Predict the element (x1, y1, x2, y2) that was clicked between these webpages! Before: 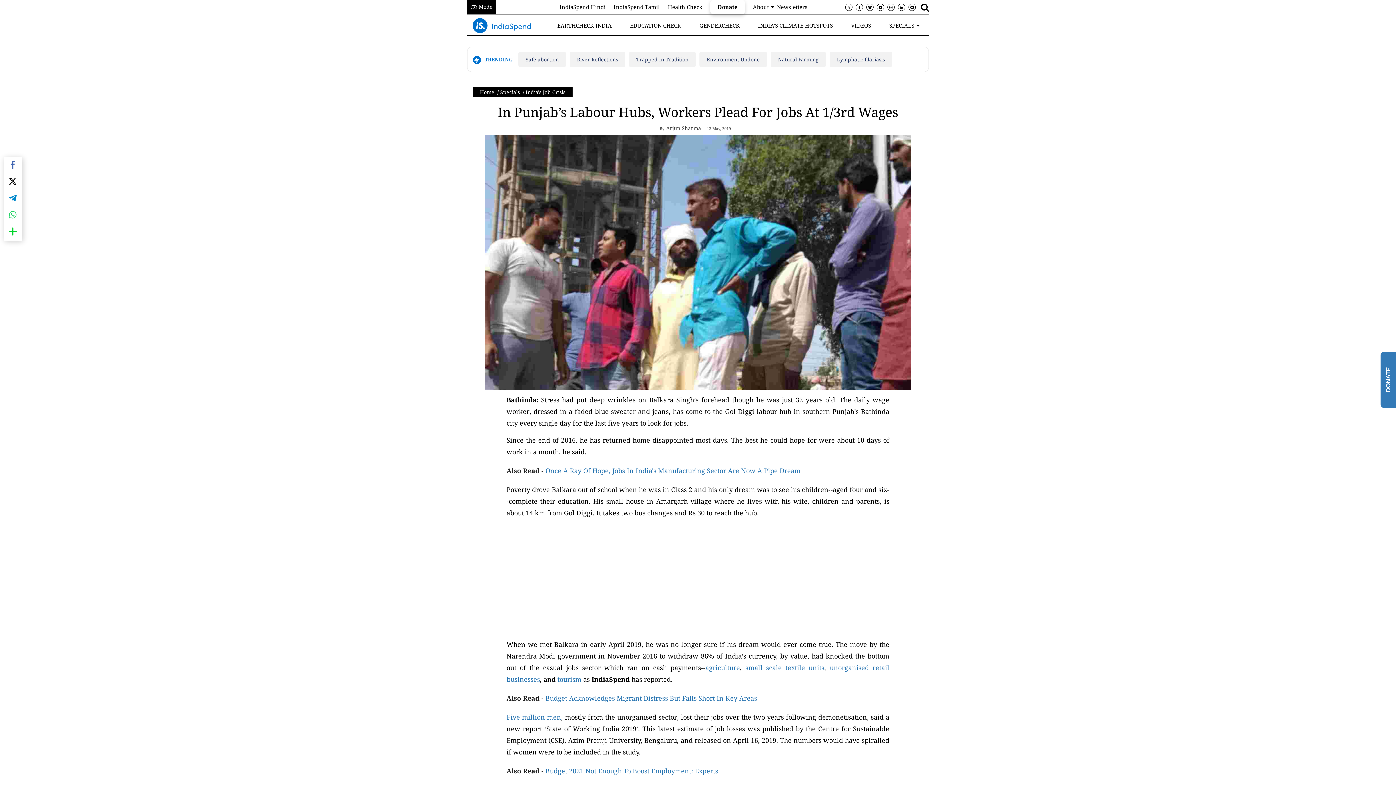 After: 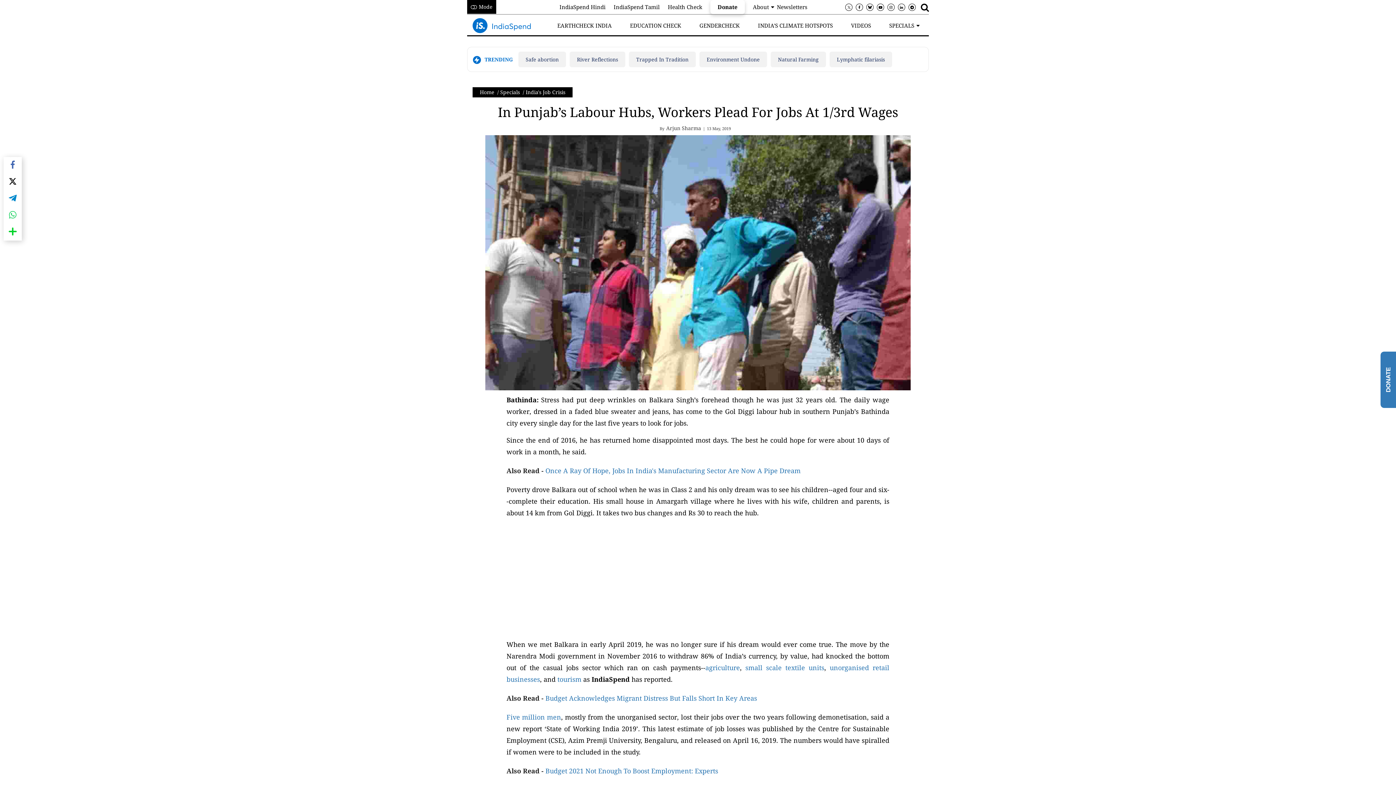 Action: bbox: (472, 18, 530, 25)